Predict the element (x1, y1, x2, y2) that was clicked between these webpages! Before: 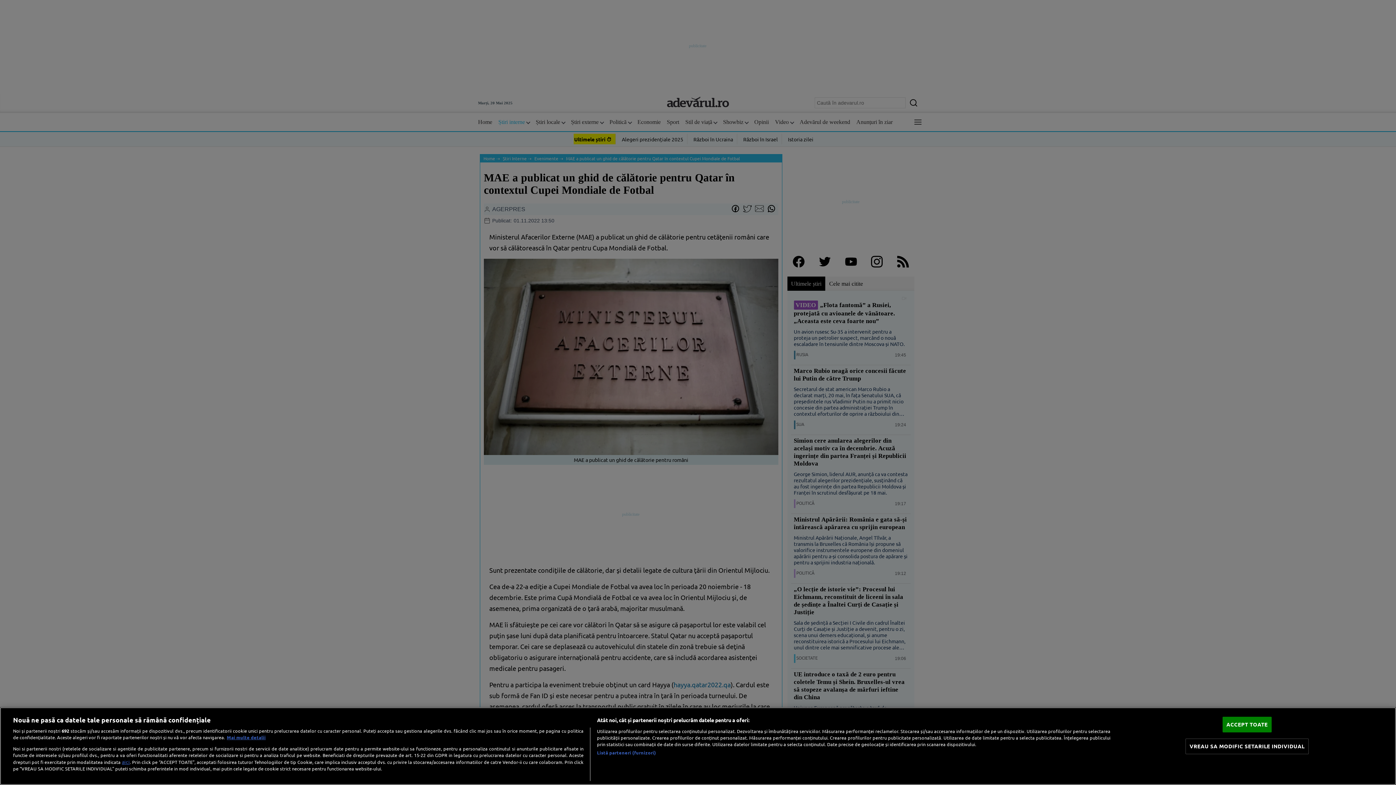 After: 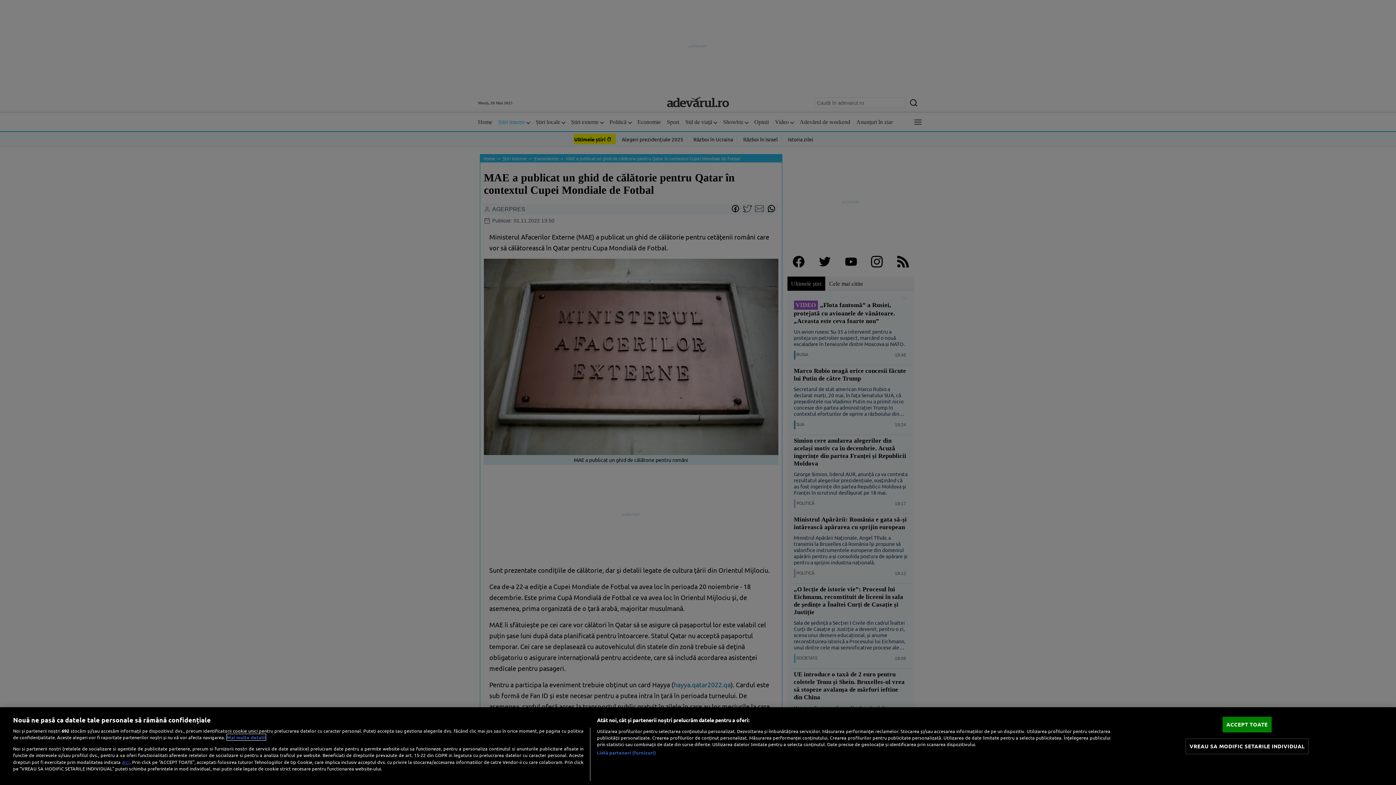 Action: bbox: (226, 734, 265, 740) label: Mai multe informații despre confidențialitatea datelor dvs., se deschide într-o fereastră nouă